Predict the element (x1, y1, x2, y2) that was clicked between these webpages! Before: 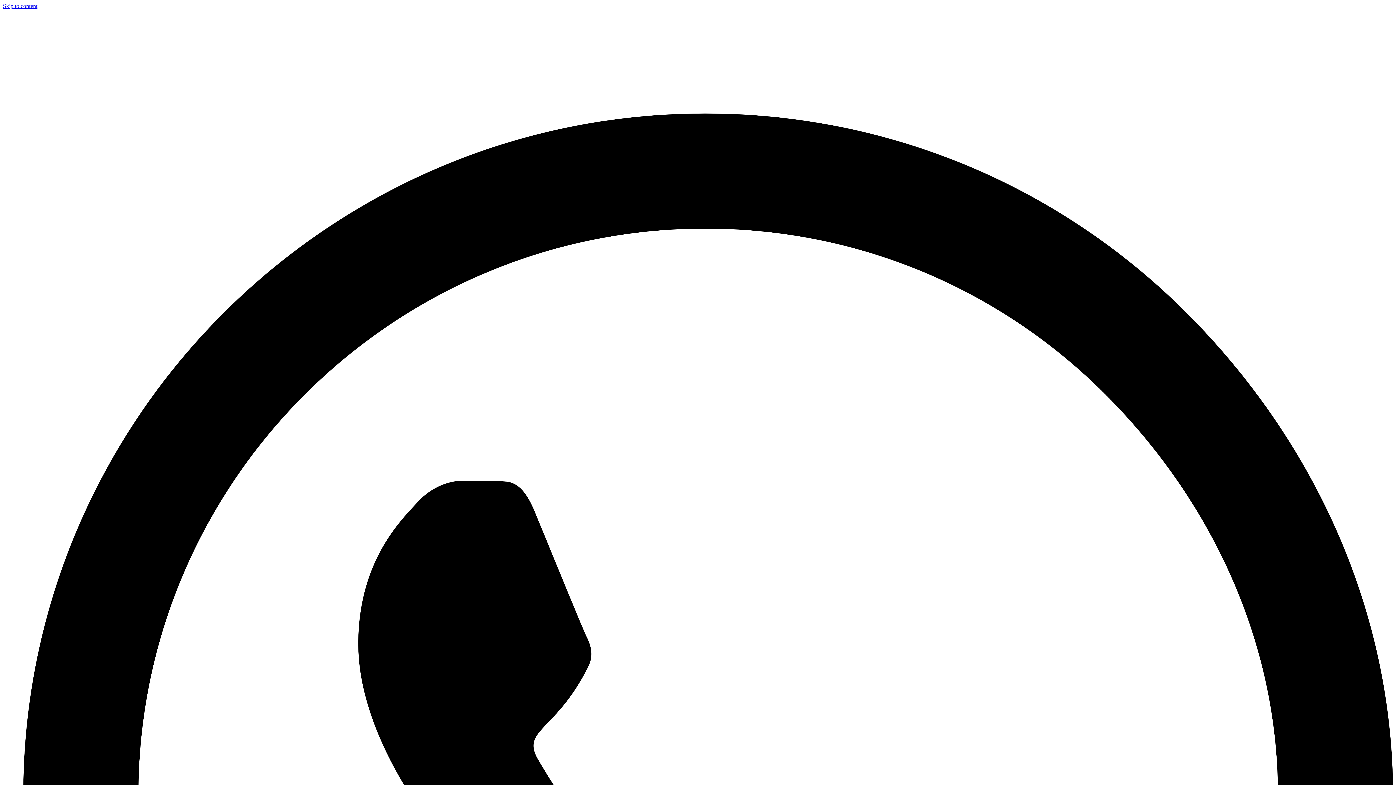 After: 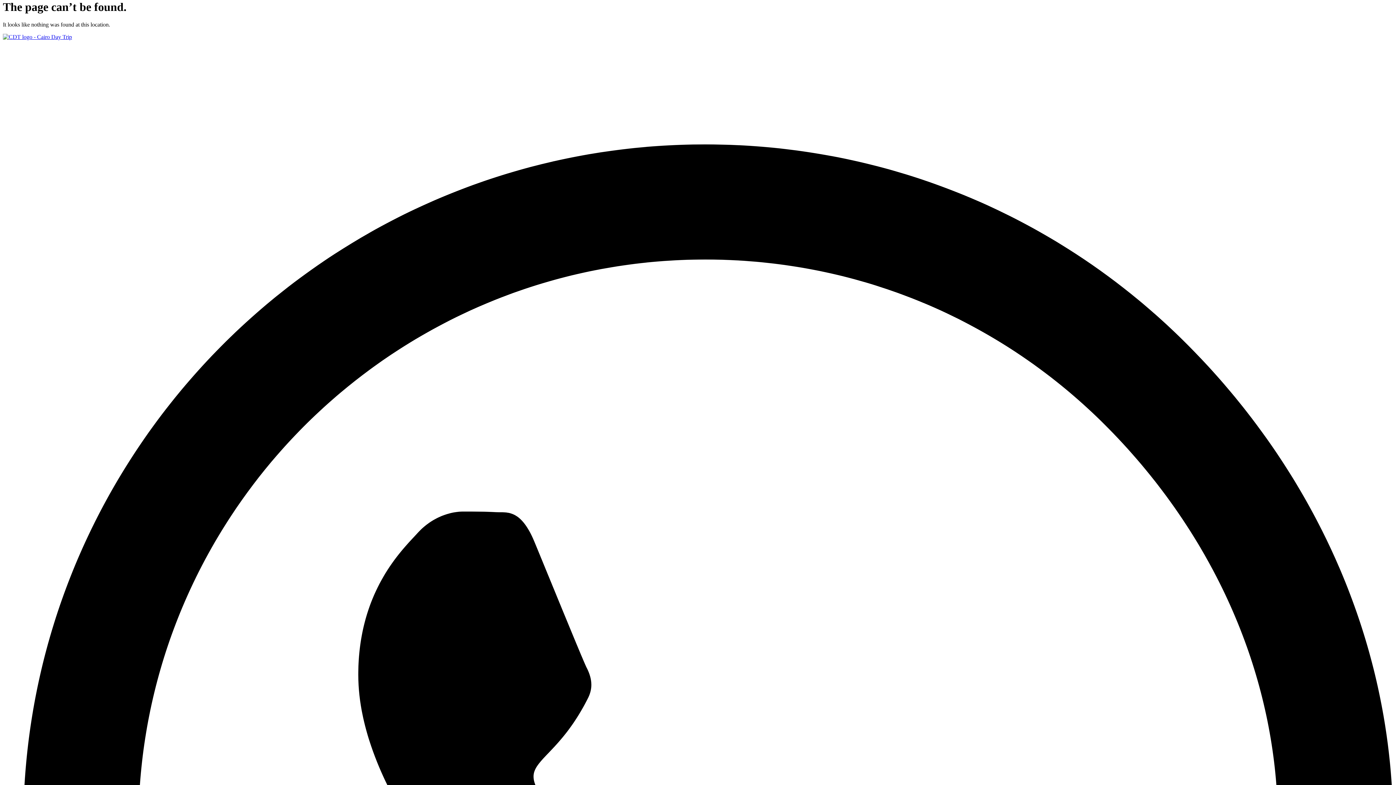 Action: bbox: (2, 2, 37, 9) label: Skip to content